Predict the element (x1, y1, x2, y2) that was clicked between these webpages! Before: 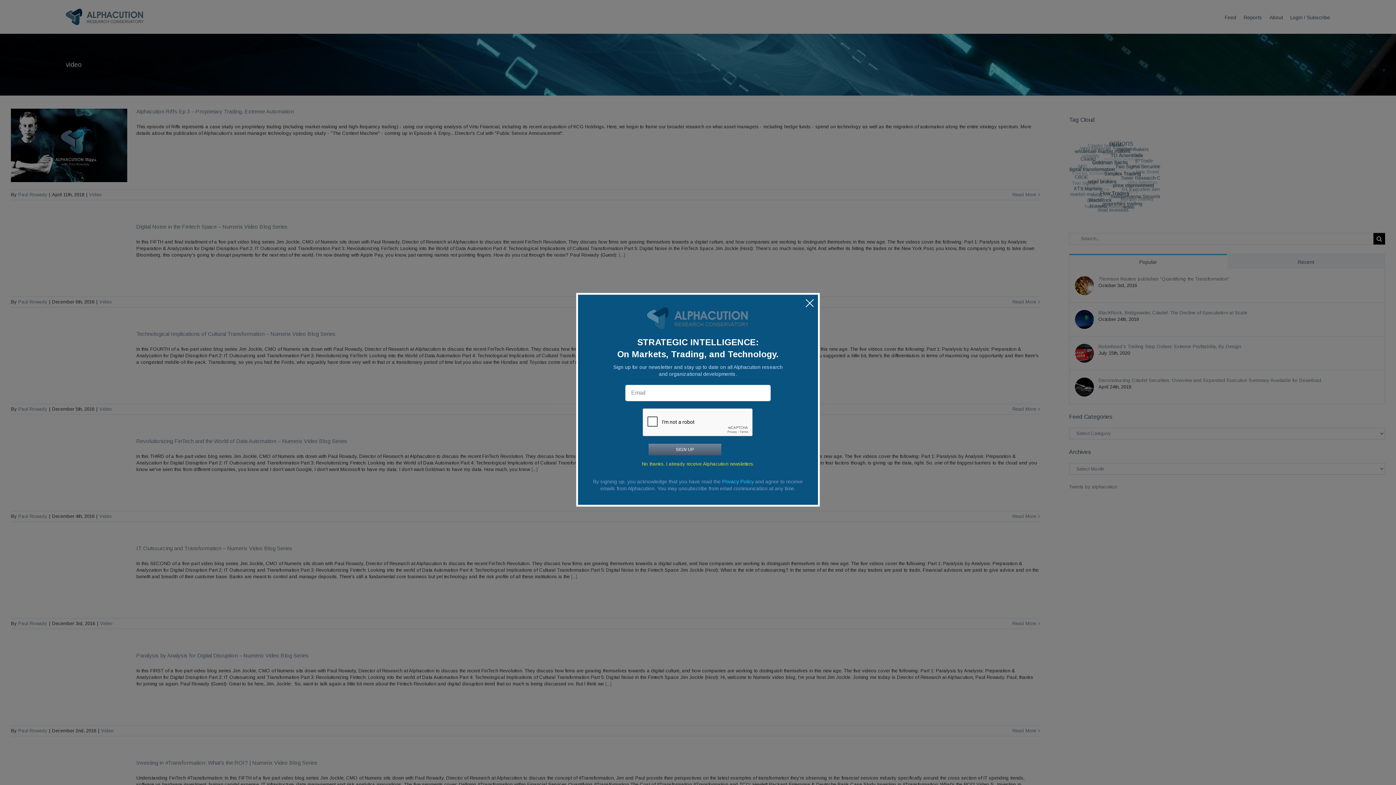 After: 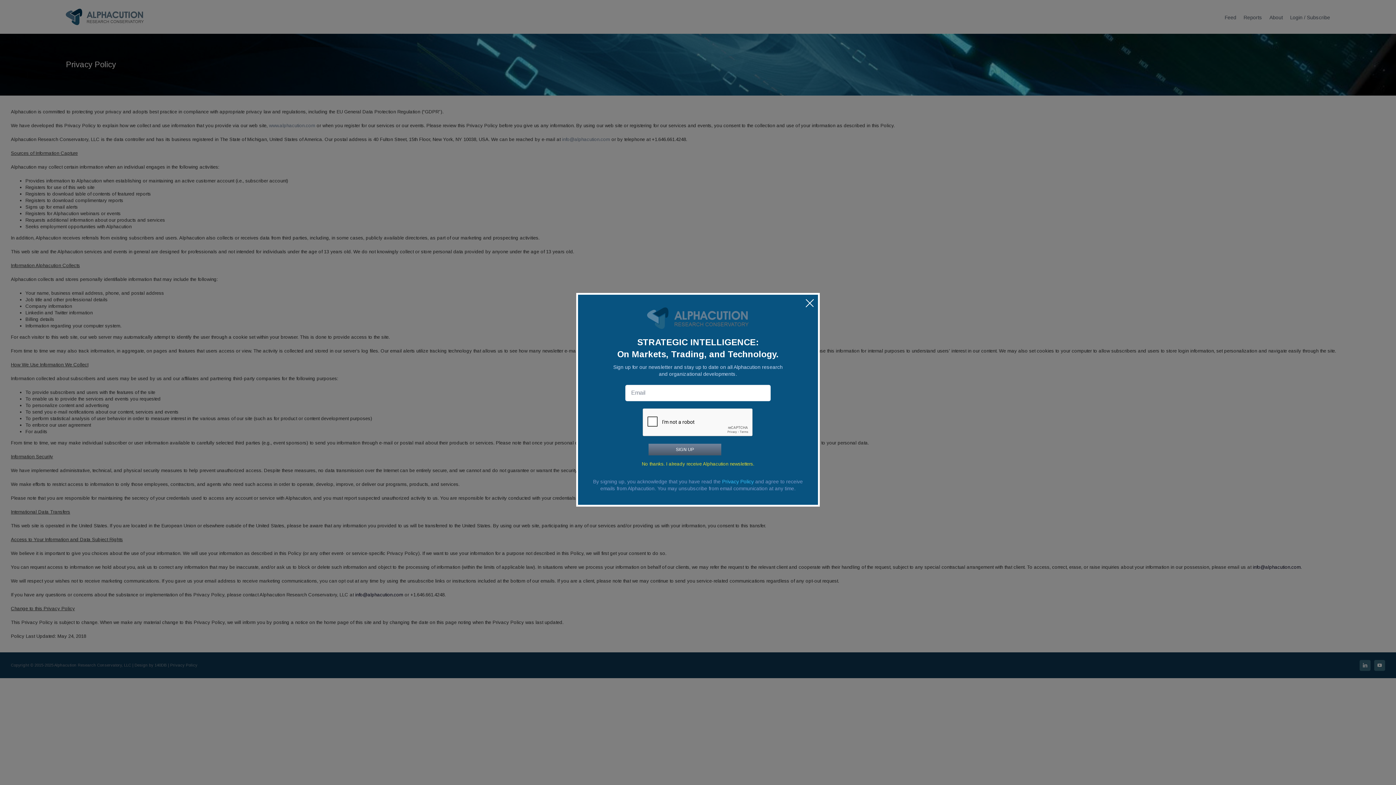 Action: label: Privacy Policy bbox: (722, 478, 754, 484)